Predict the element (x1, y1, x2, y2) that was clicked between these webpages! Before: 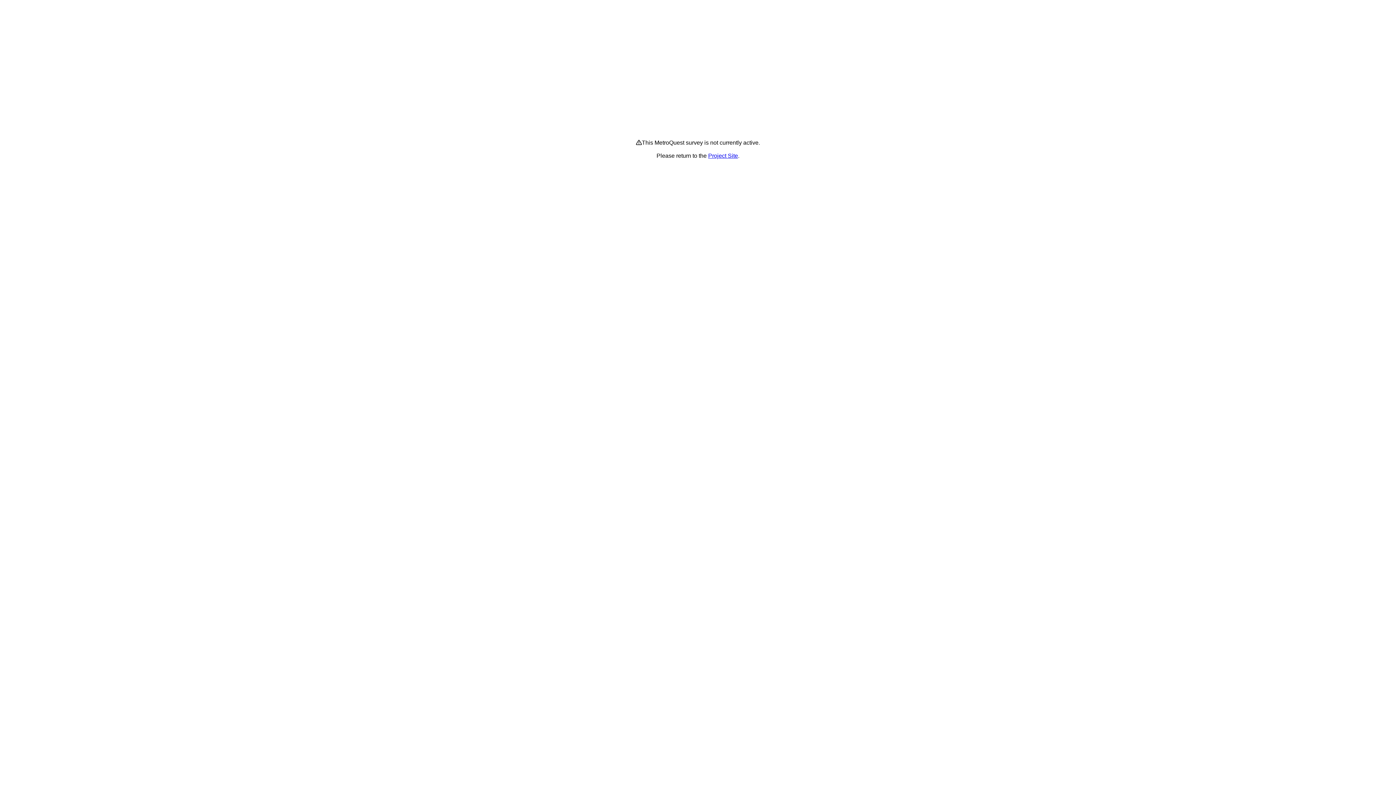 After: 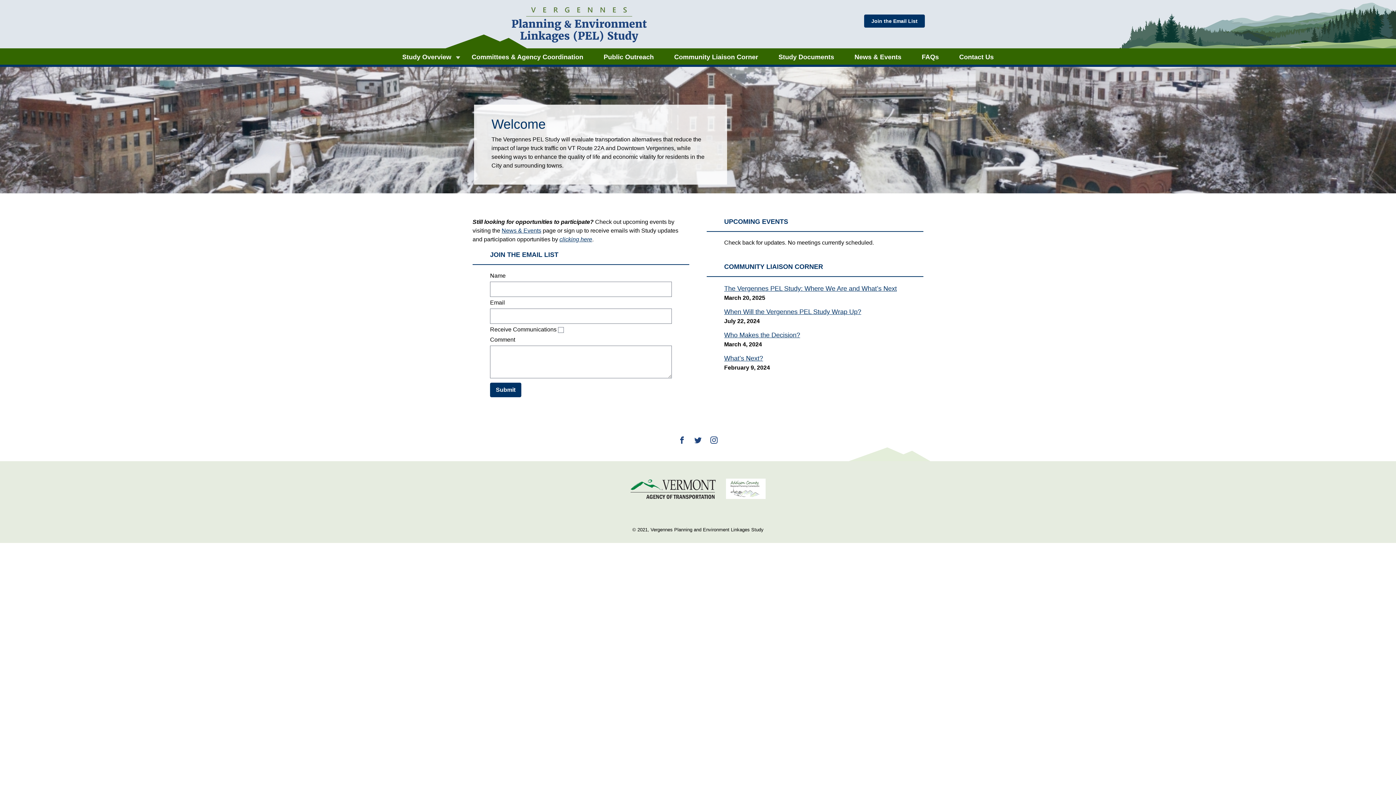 Action: bbox: (708, 152, 738, 158) label: Project Site